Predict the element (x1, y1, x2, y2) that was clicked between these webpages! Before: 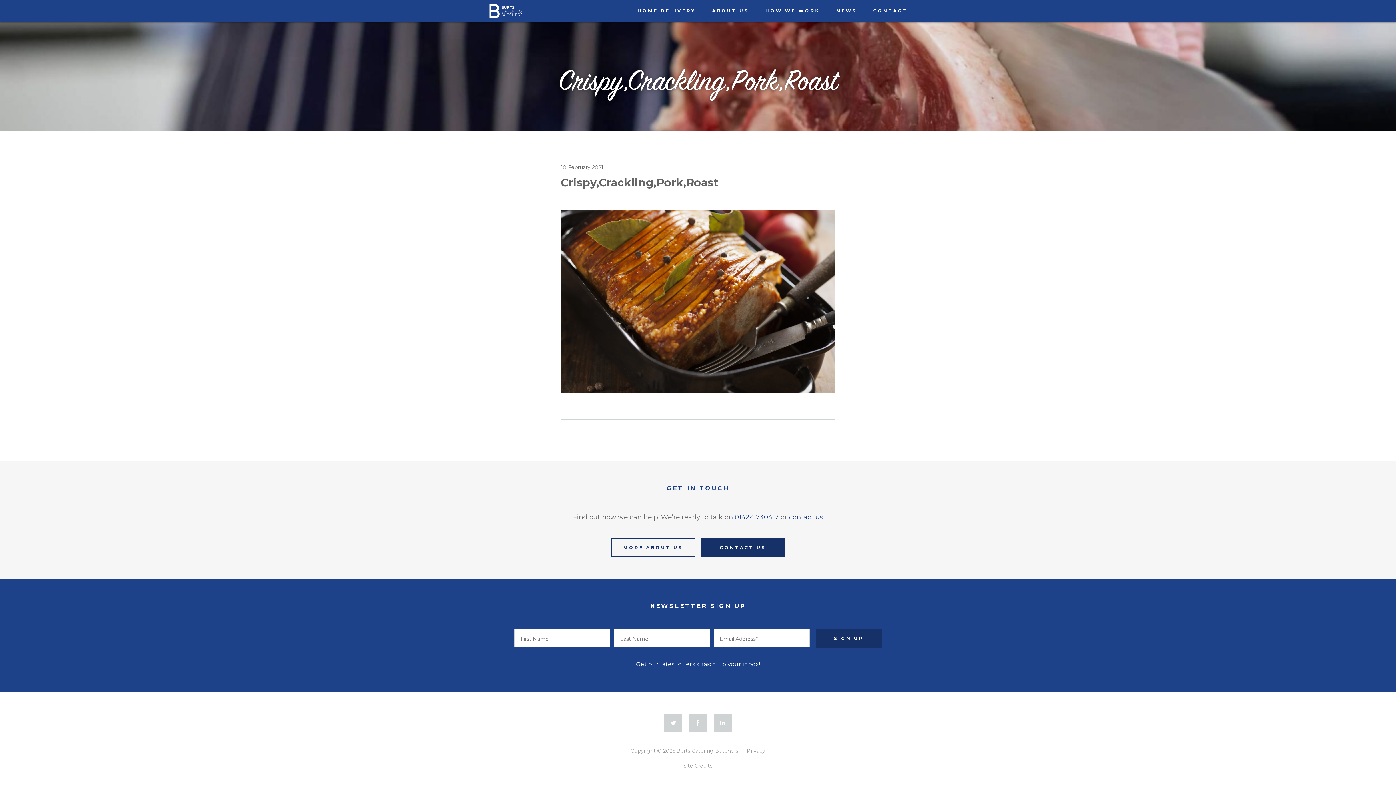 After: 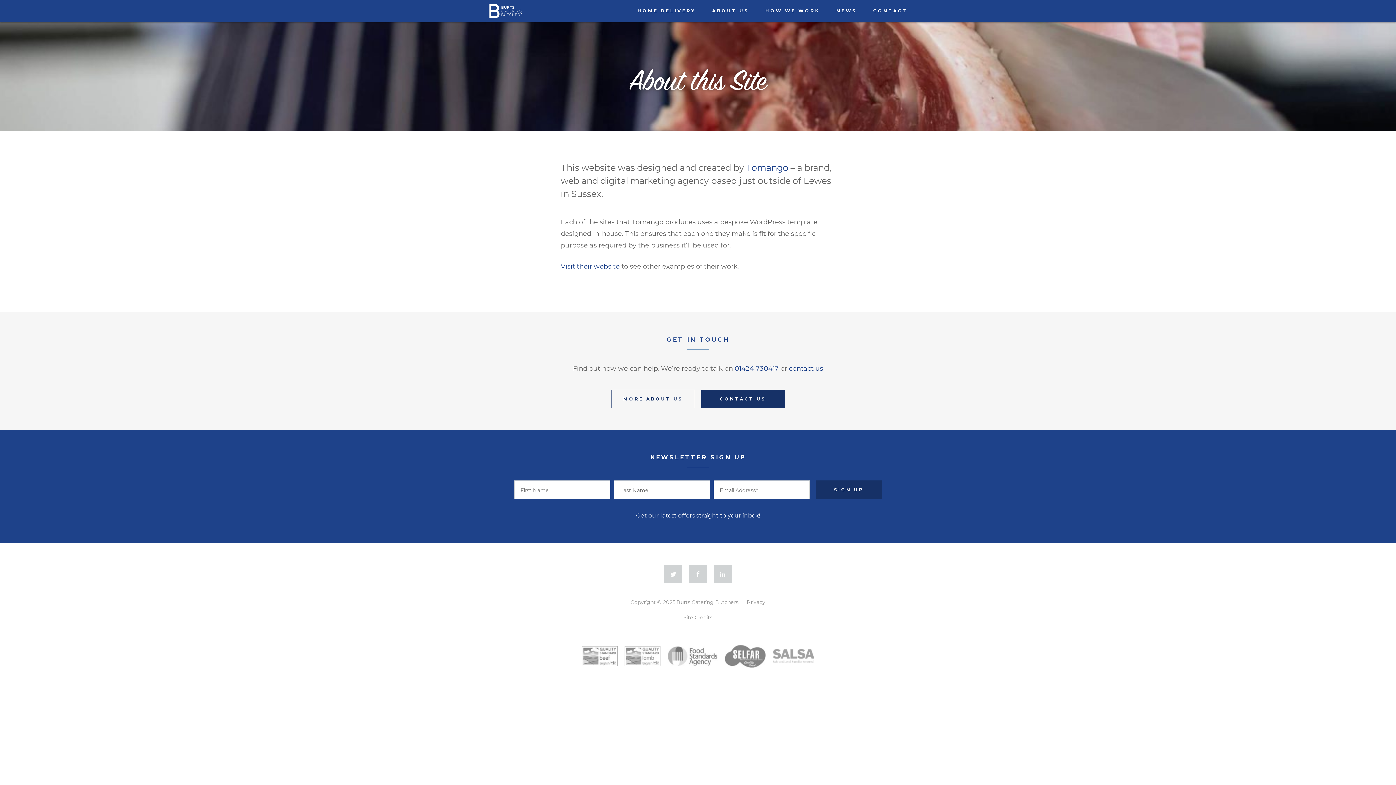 Action: bbox: (683, 763, 712, 769) label: Site Credits